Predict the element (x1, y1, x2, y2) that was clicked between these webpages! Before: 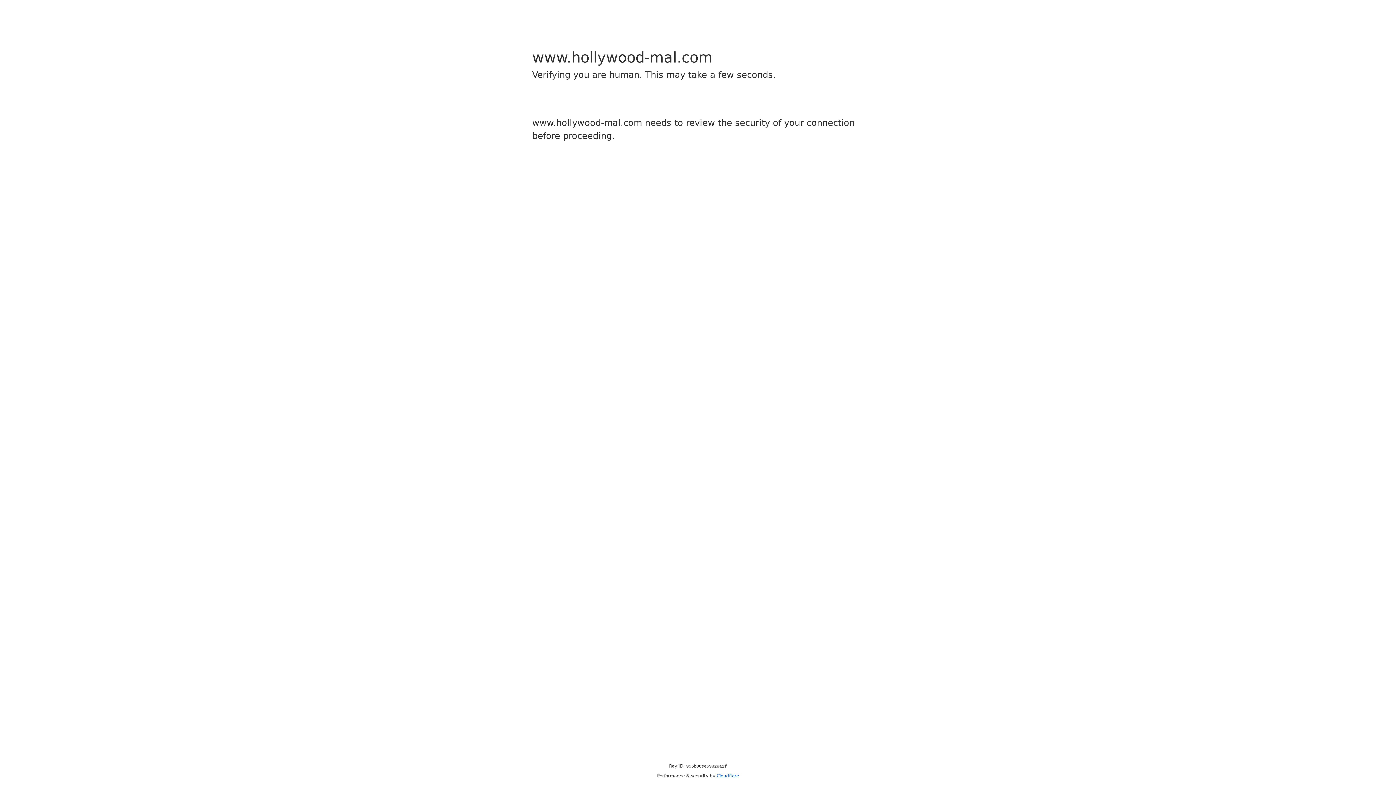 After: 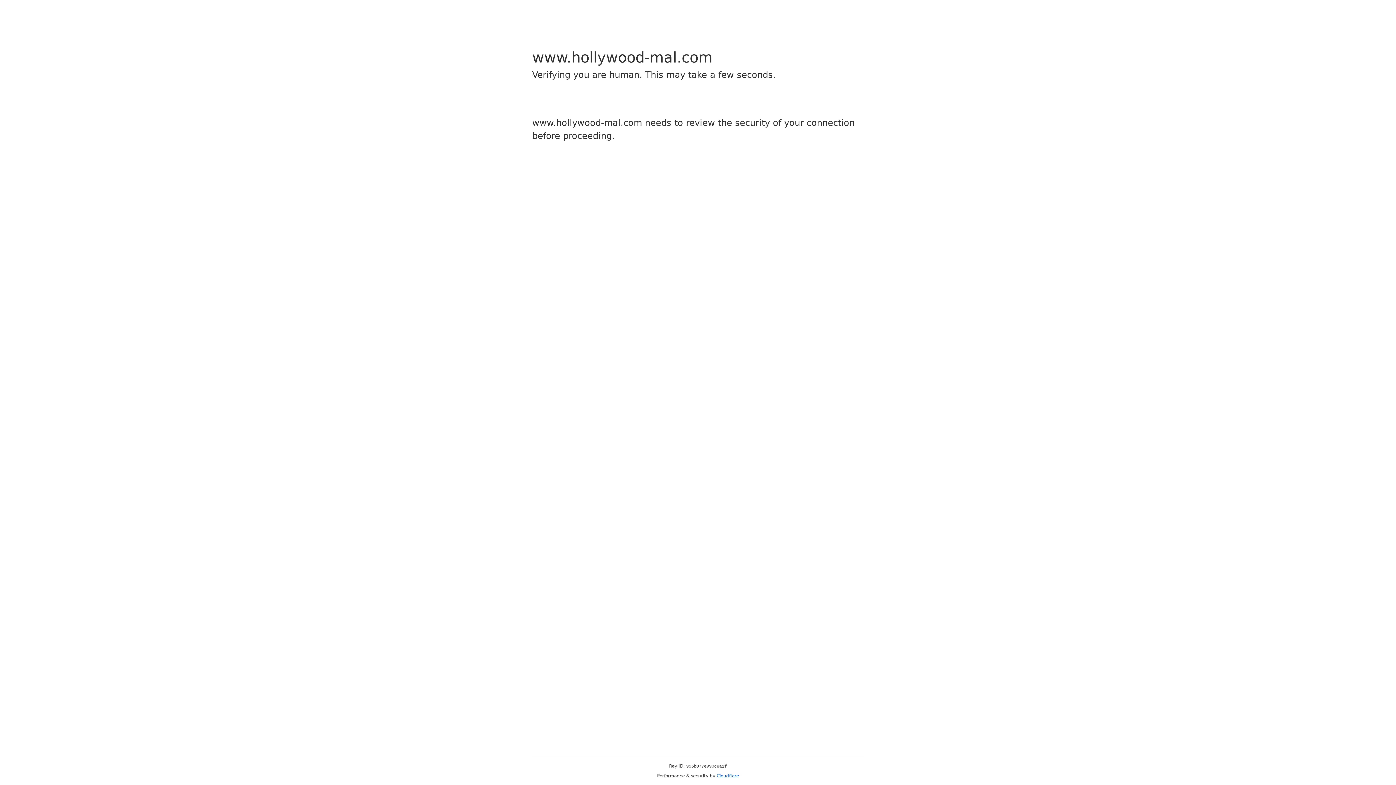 Action: label: Cloudflare bbox: (716, 773, 739, 778)